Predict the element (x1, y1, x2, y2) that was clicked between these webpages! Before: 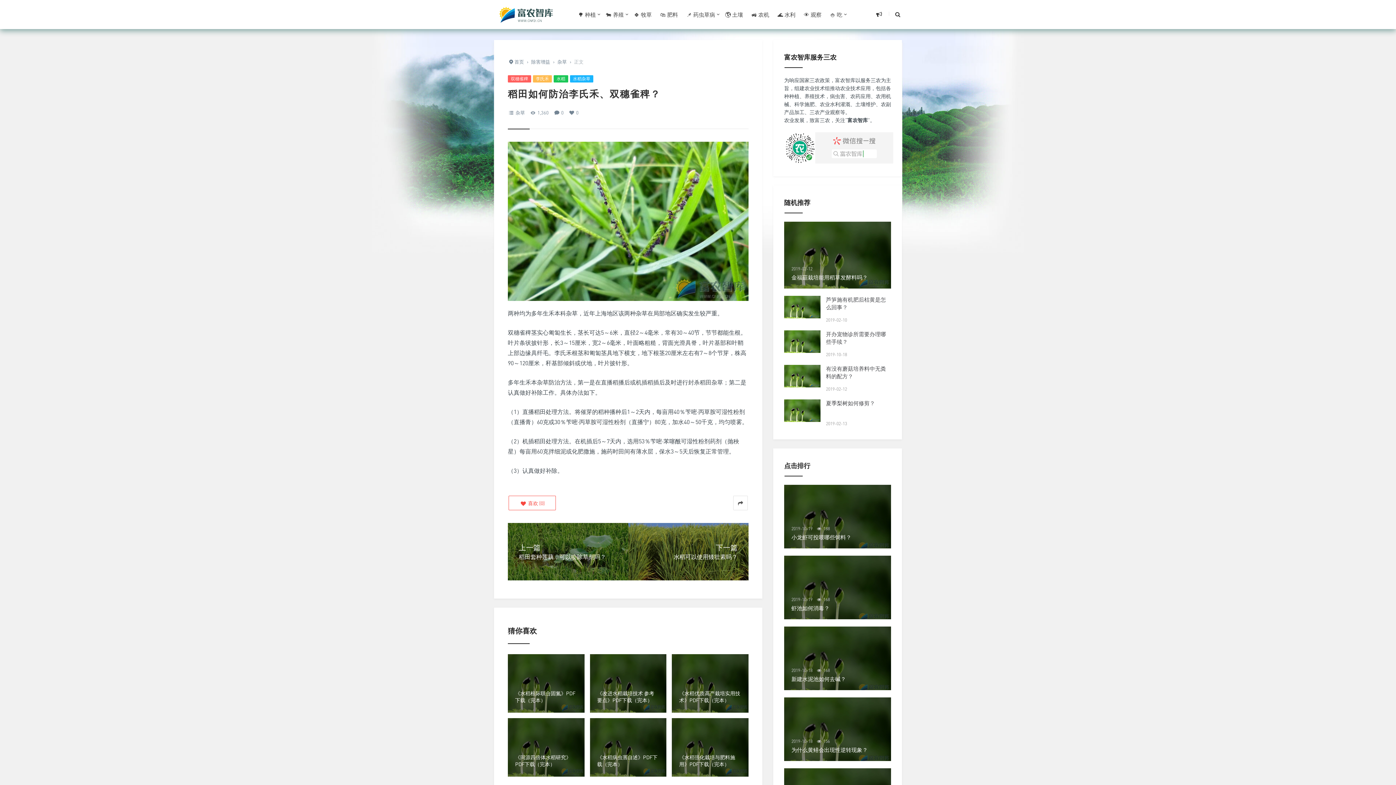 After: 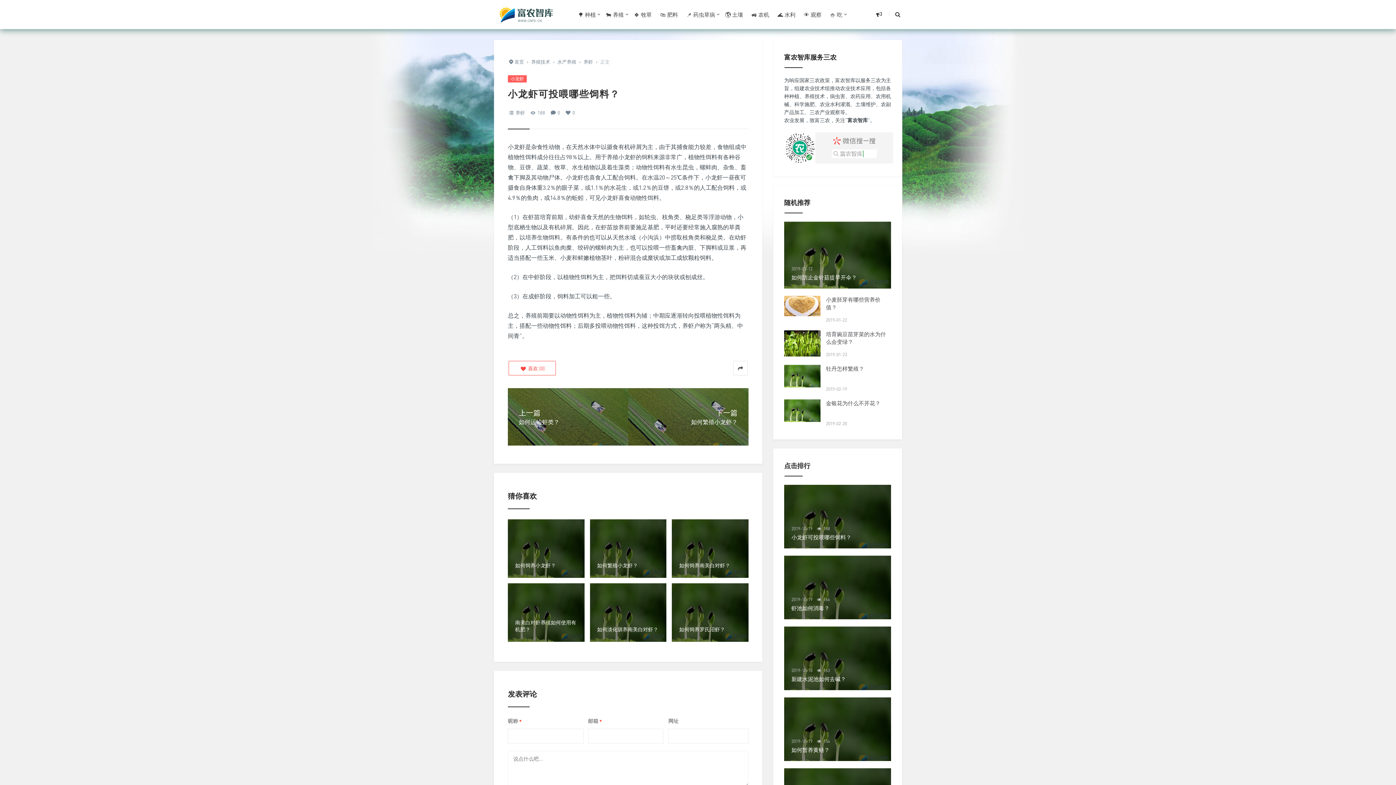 Action: bbox: (784, 485, 891, 548) label: 2019-10-19 188
小龙虾可投喂哪些饲料？